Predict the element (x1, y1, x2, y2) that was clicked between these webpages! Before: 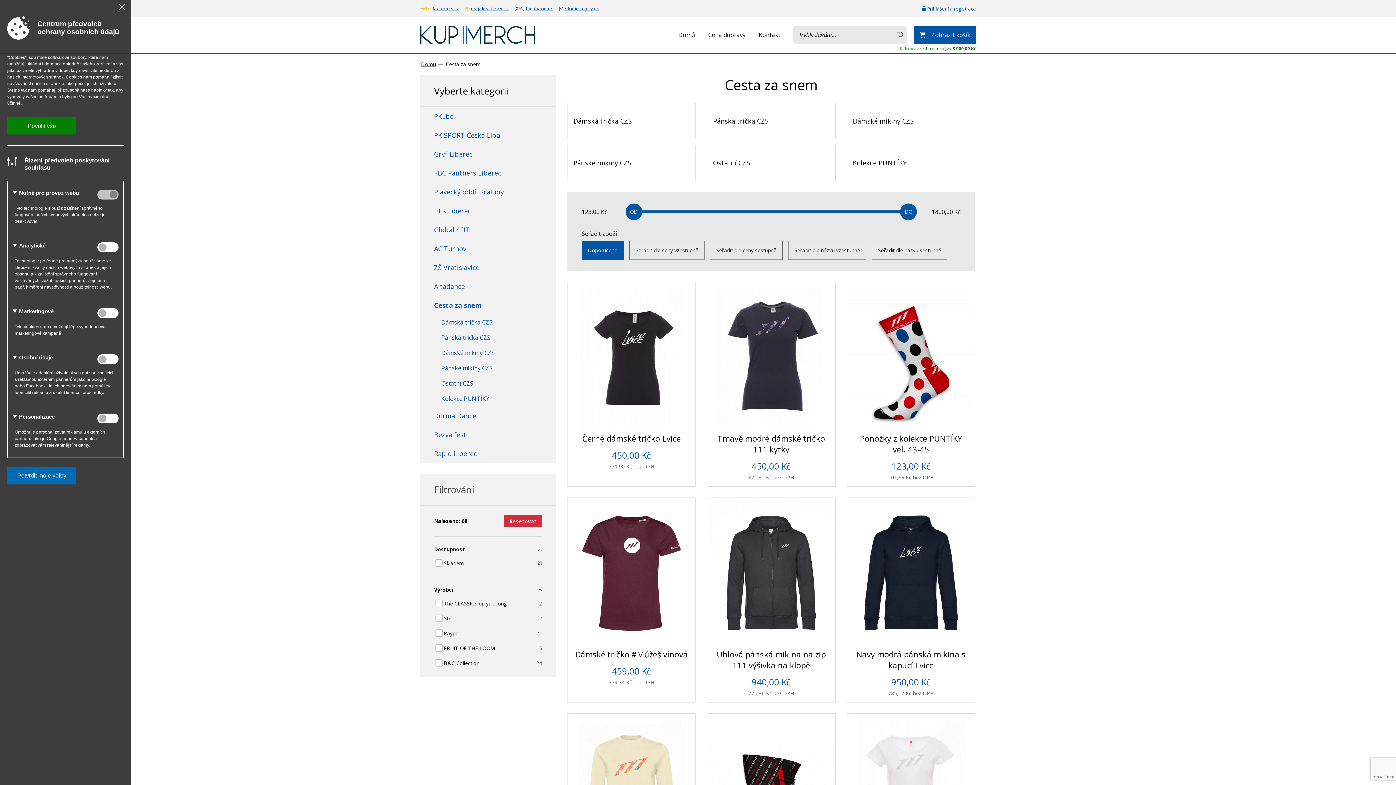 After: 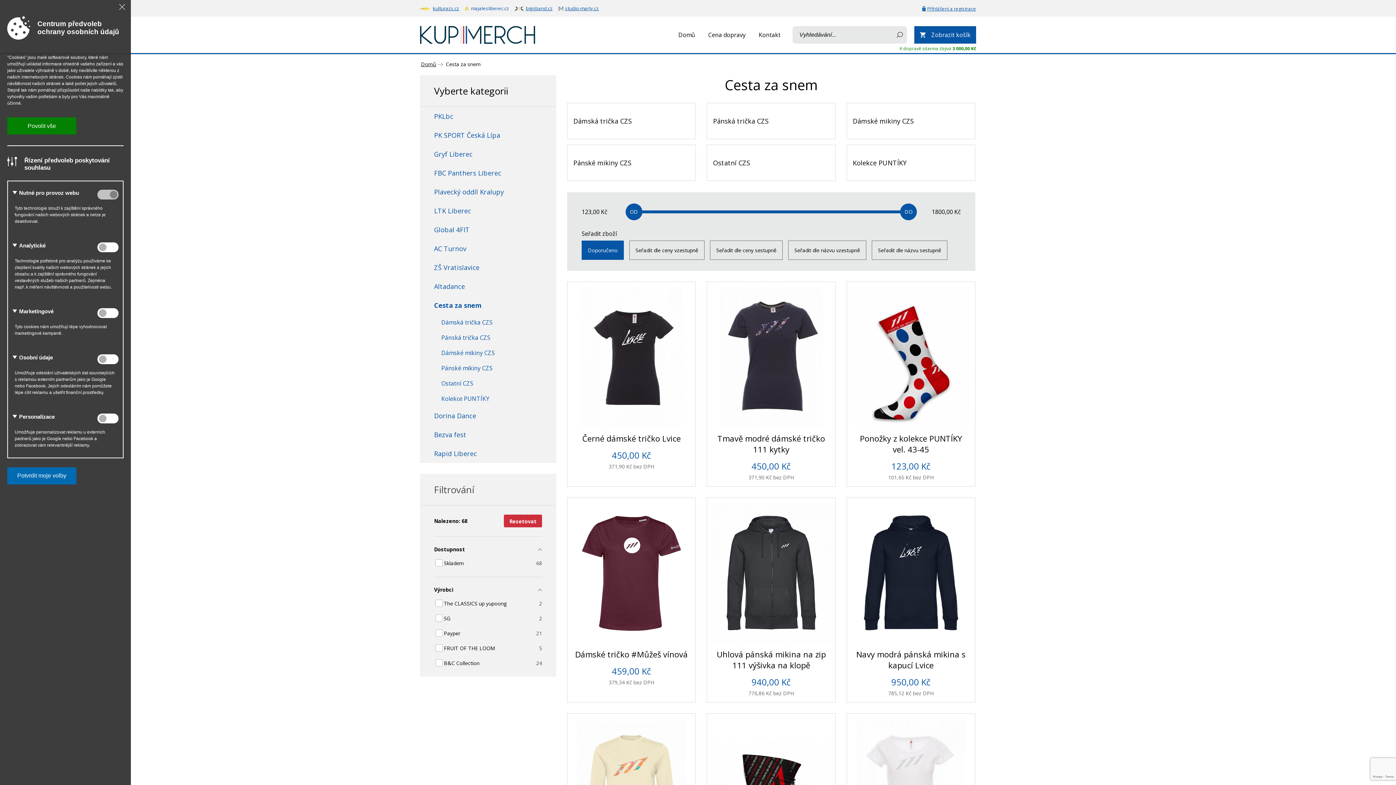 Action: label: majalesliberec.cz bbox: (471, 5, 509, 11)